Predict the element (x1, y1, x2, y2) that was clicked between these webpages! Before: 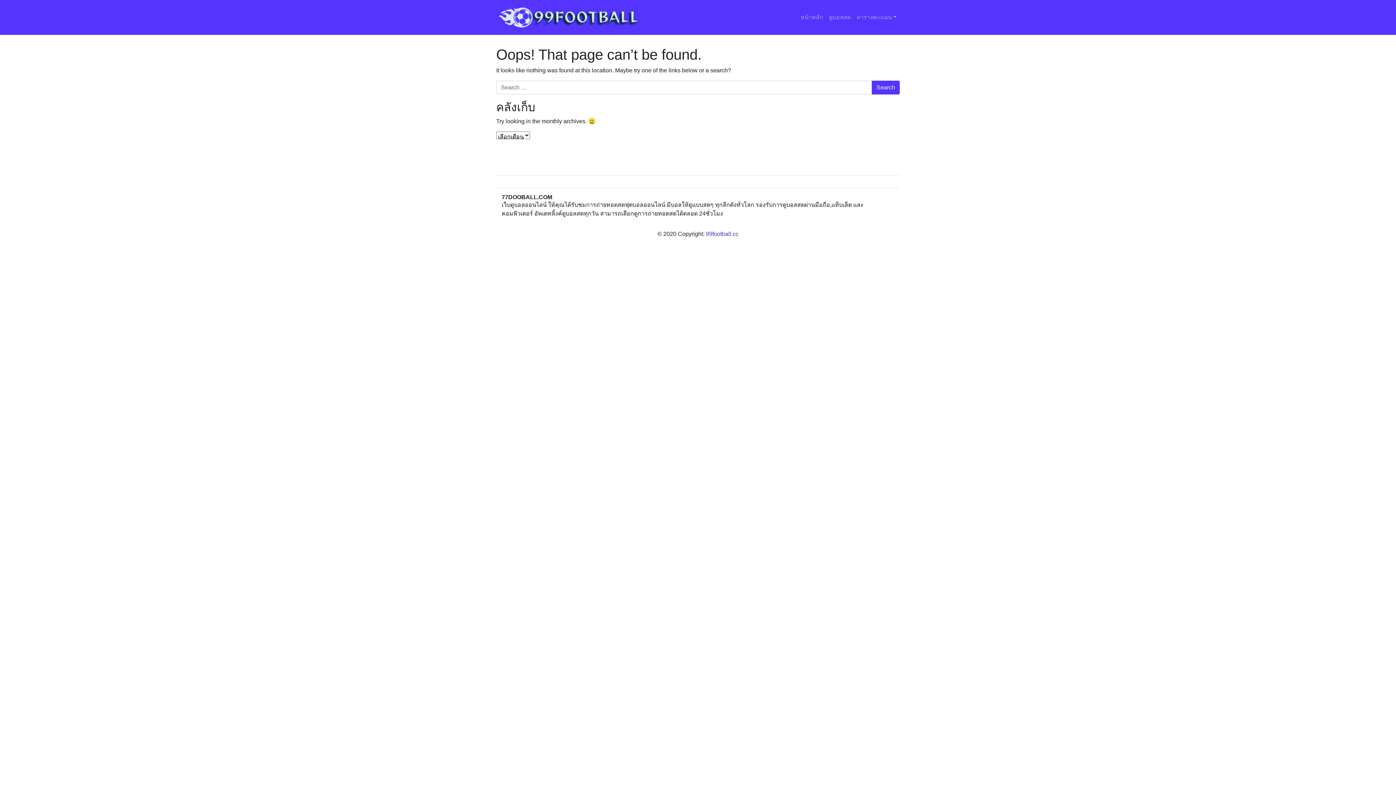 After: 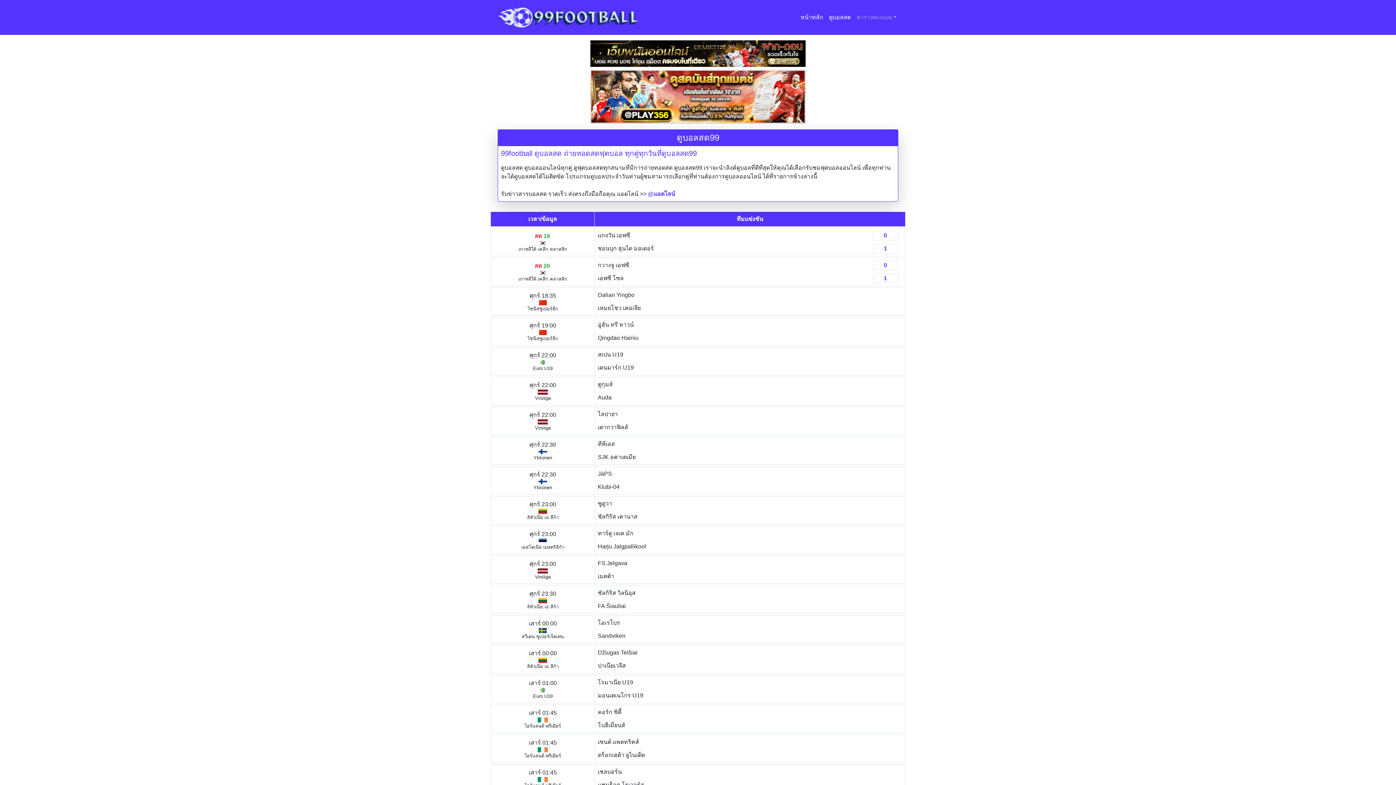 Action: bbox: (706, 230, 738, 237) label: 99football.cc